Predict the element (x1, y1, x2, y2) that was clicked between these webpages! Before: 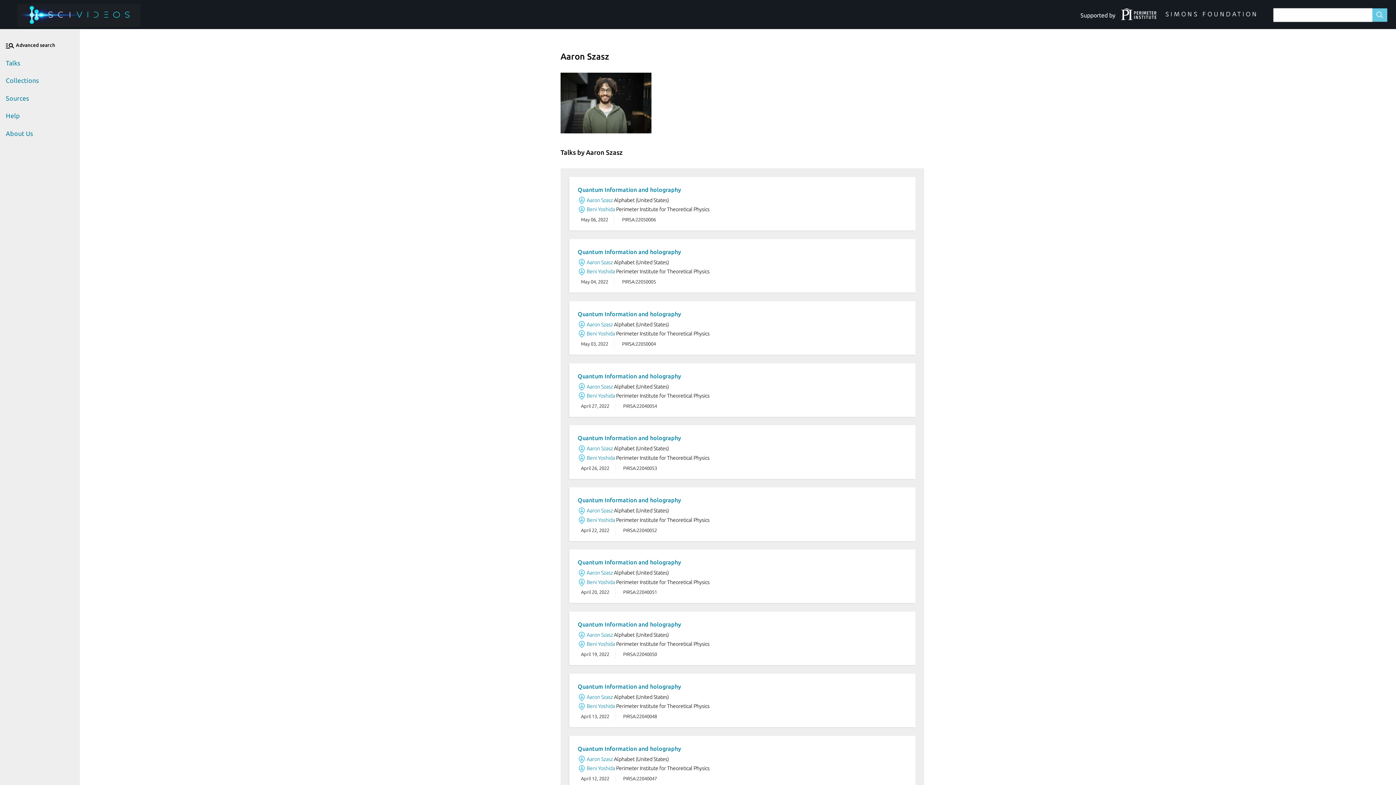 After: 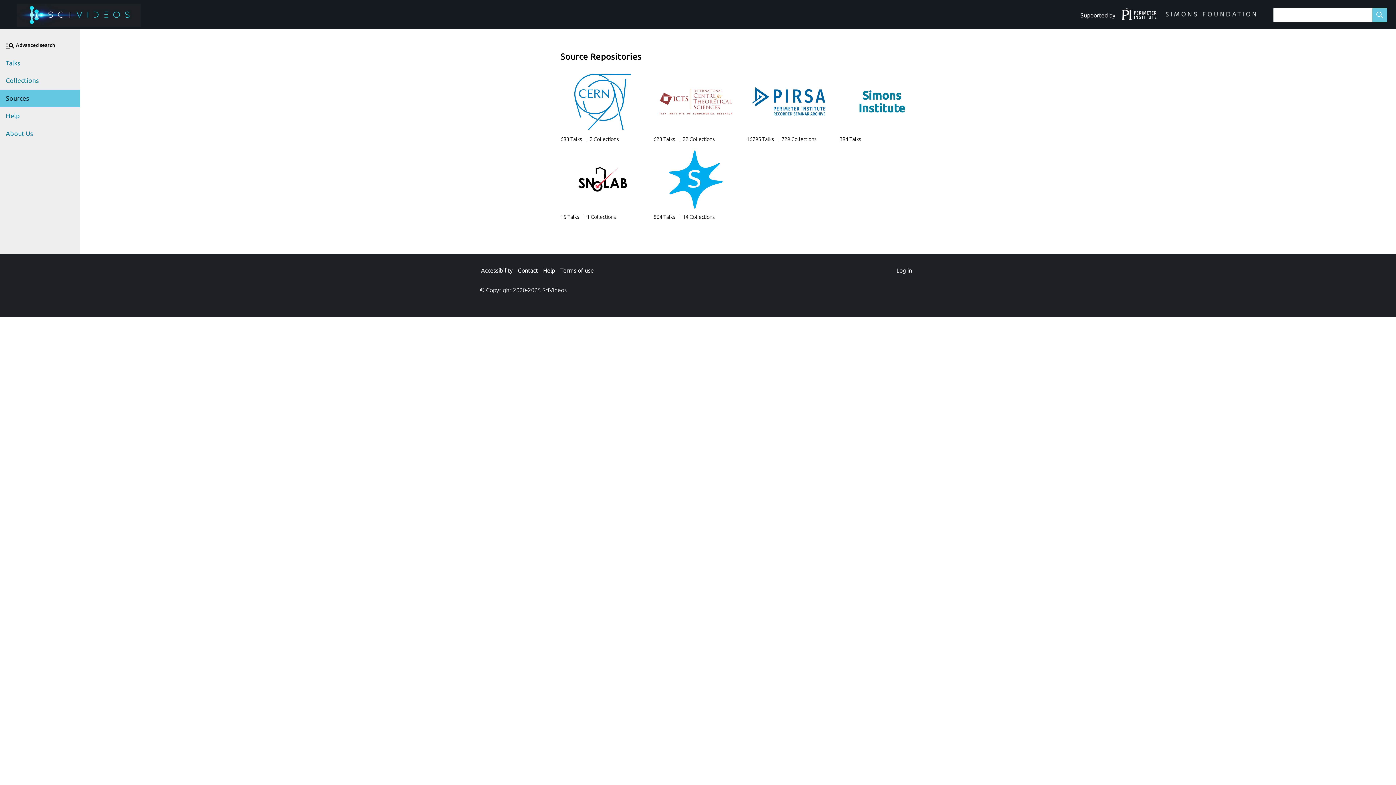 Action: label: Sources bbox: (0, 89, 80, 107)